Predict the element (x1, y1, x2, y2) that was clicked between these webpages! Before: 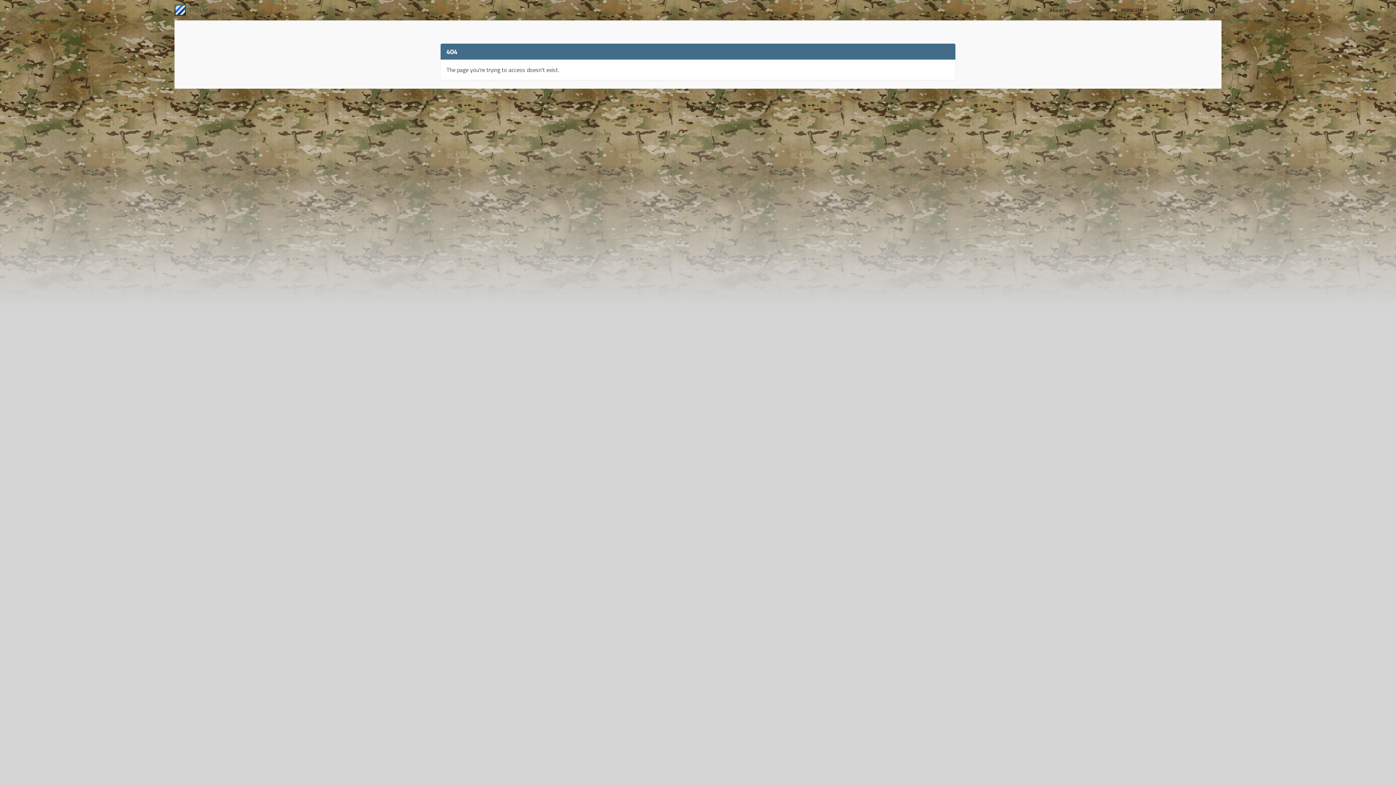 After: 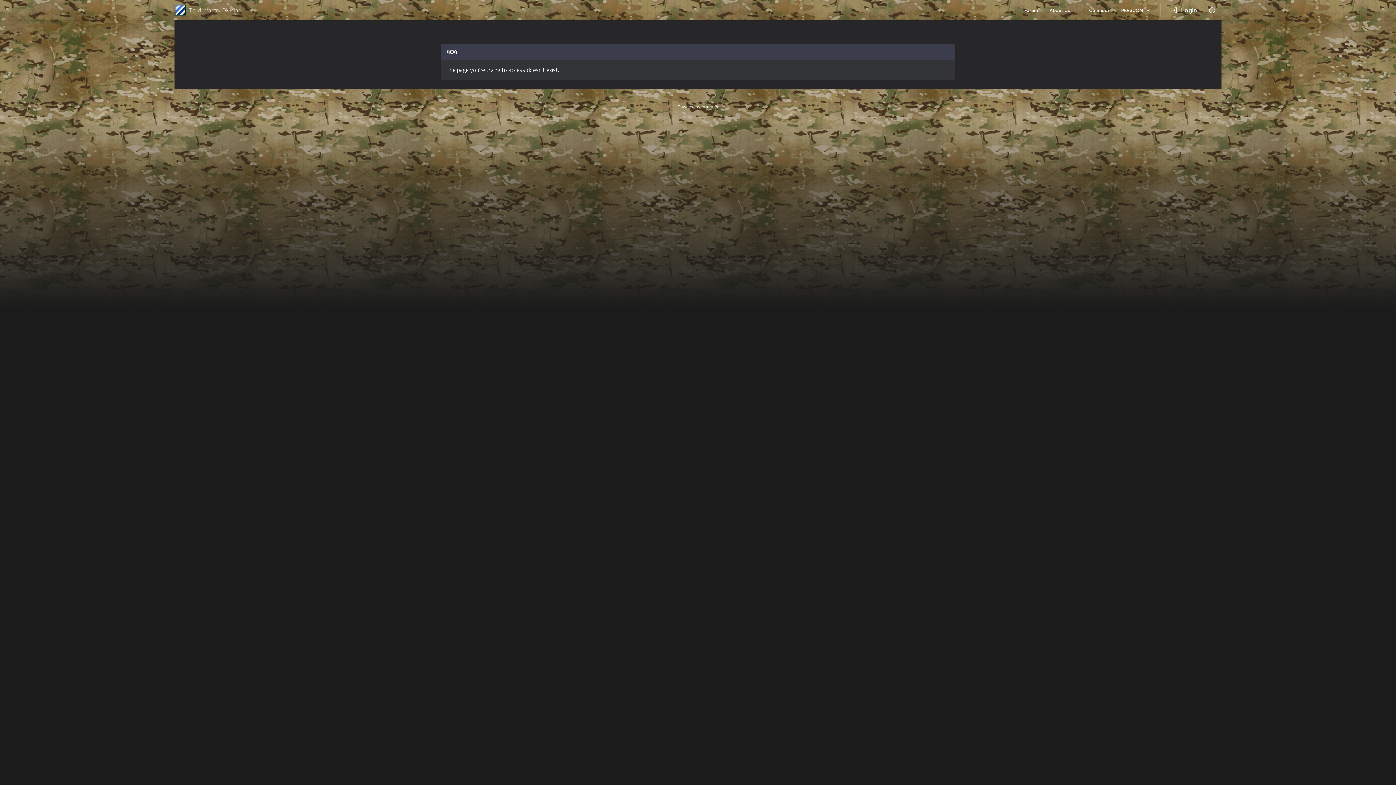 Action: label: Toggle Theme bbox: (1202, 2, 1221, 17)